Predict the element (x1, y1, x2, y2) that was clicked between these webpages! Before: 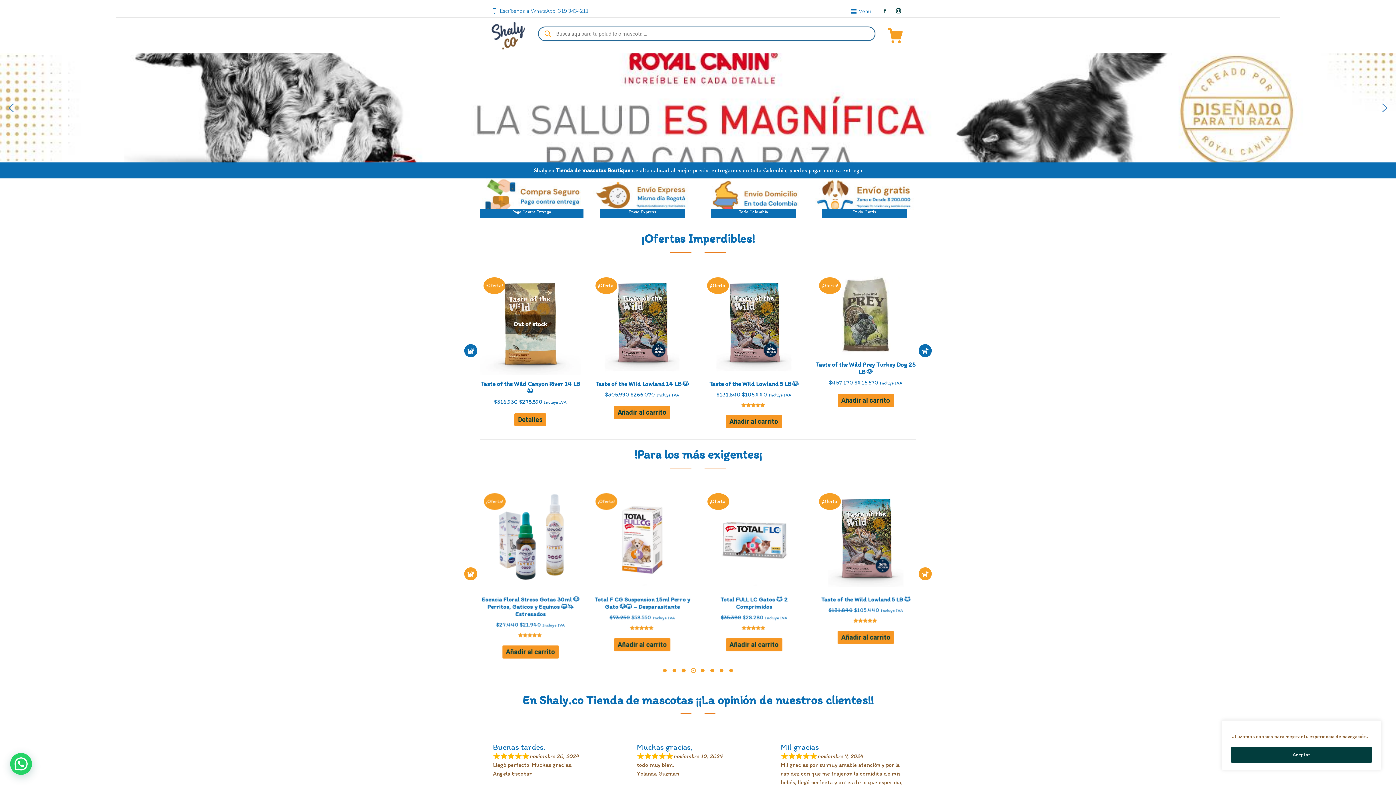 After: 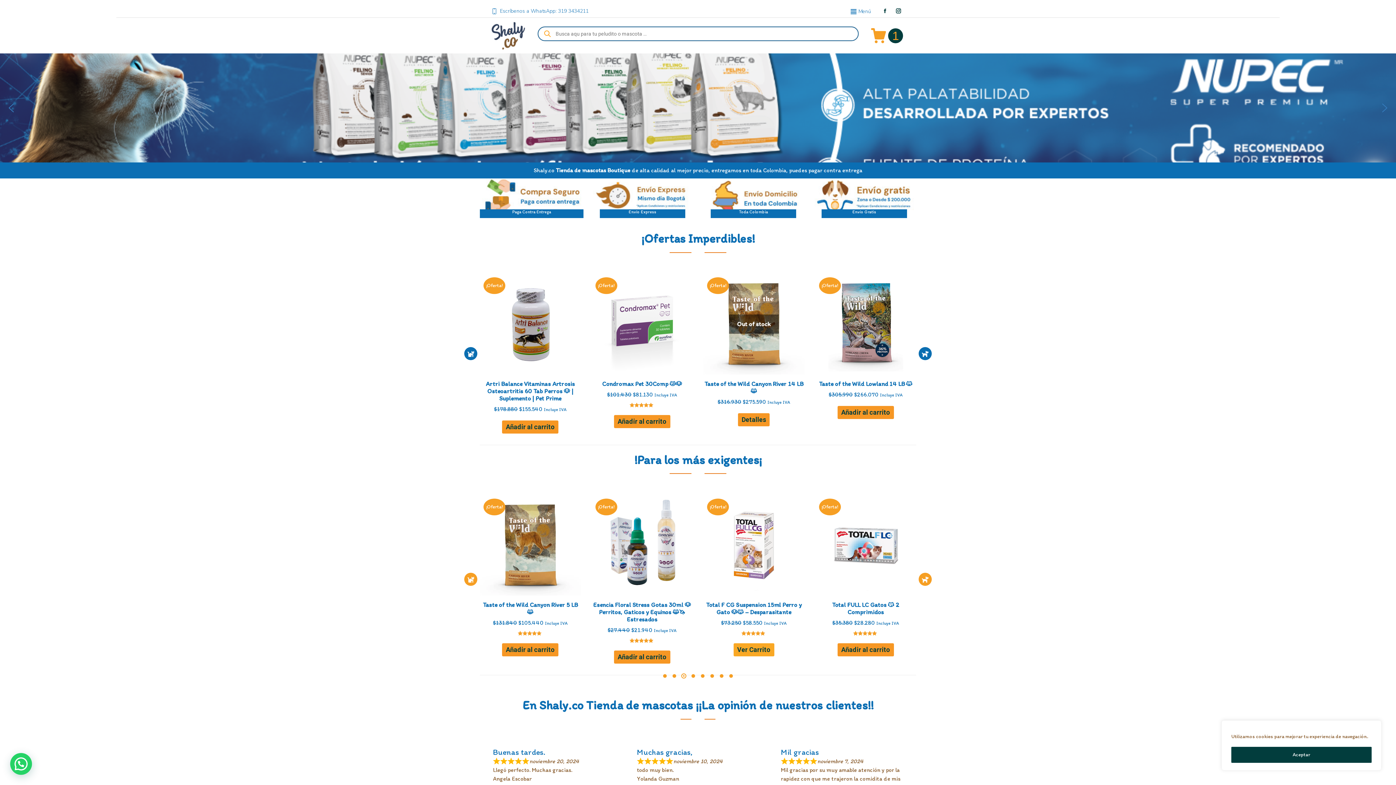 Action: bbox: (629, 638, 686, 651) label: Añadir al carrito: “Total F CG Suspension 15ml Perro y Gato 🐶🐱 - Desparasitante”